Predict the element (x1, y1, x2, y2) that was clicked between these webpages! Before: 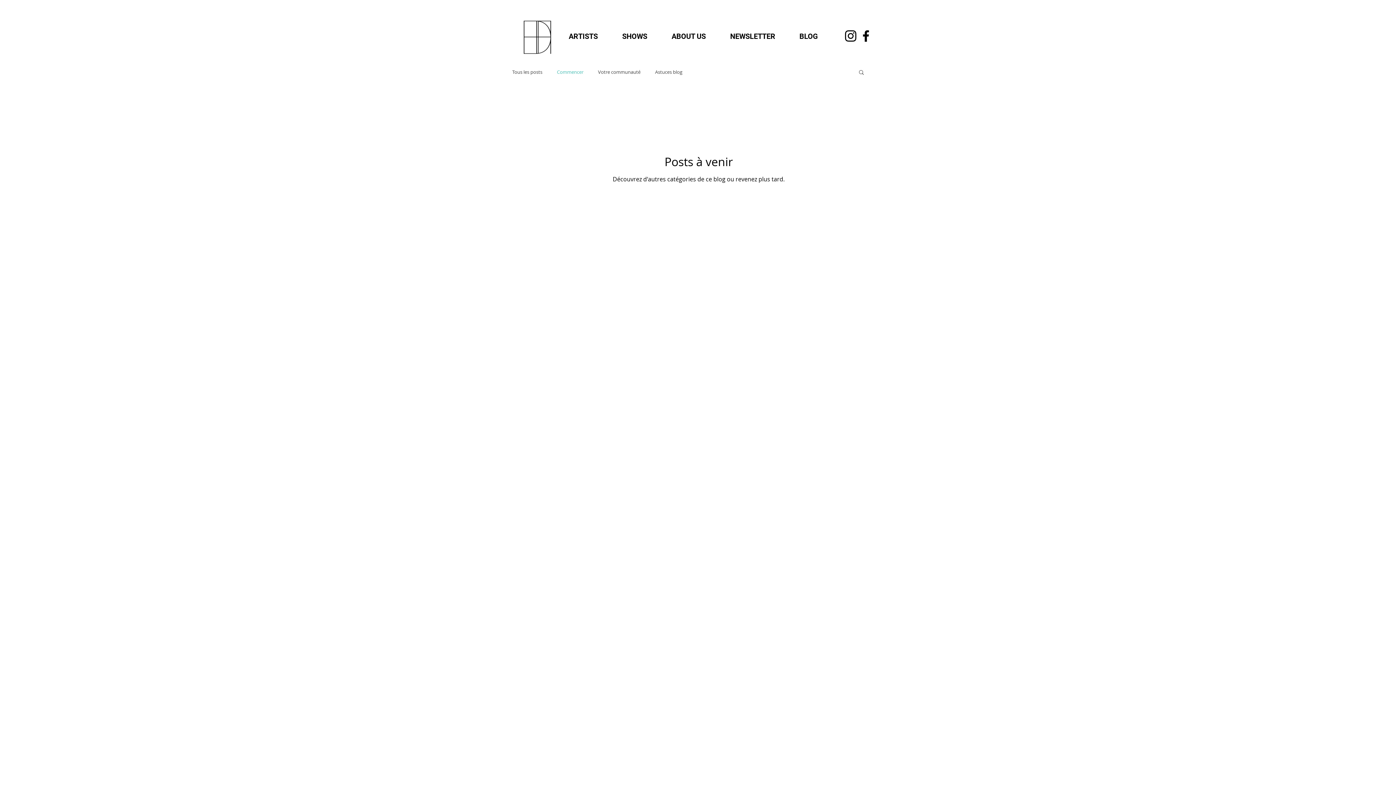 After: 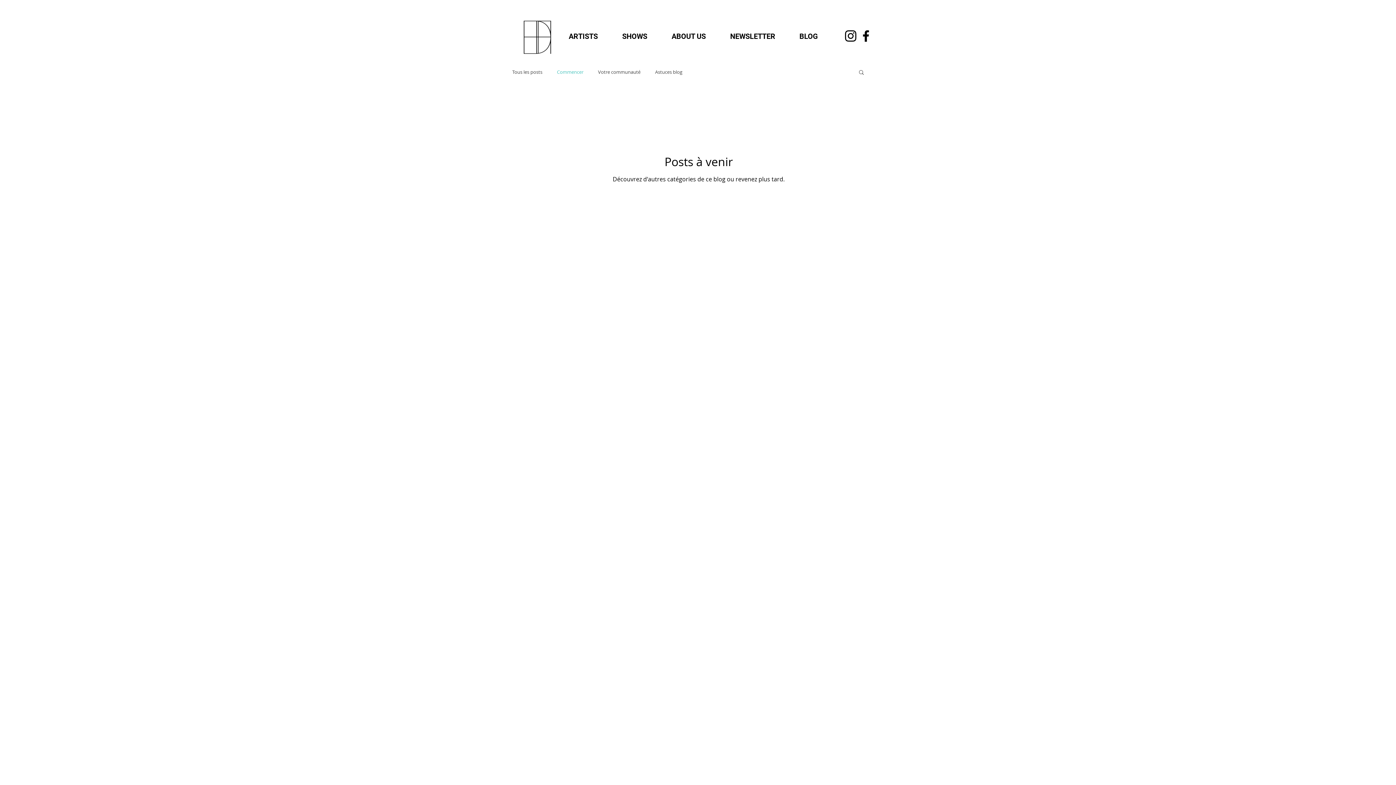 Action: bbox: (858, 28, 873, 43)